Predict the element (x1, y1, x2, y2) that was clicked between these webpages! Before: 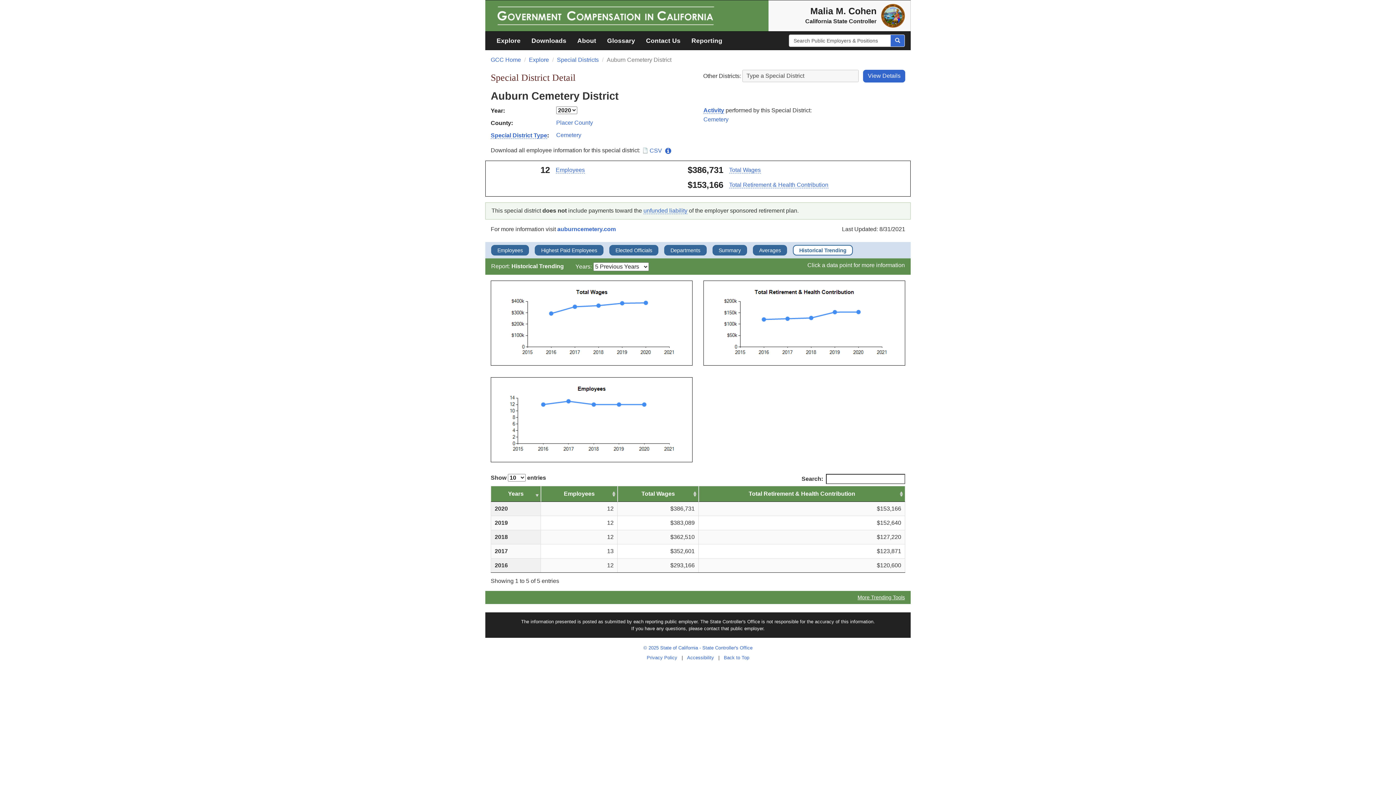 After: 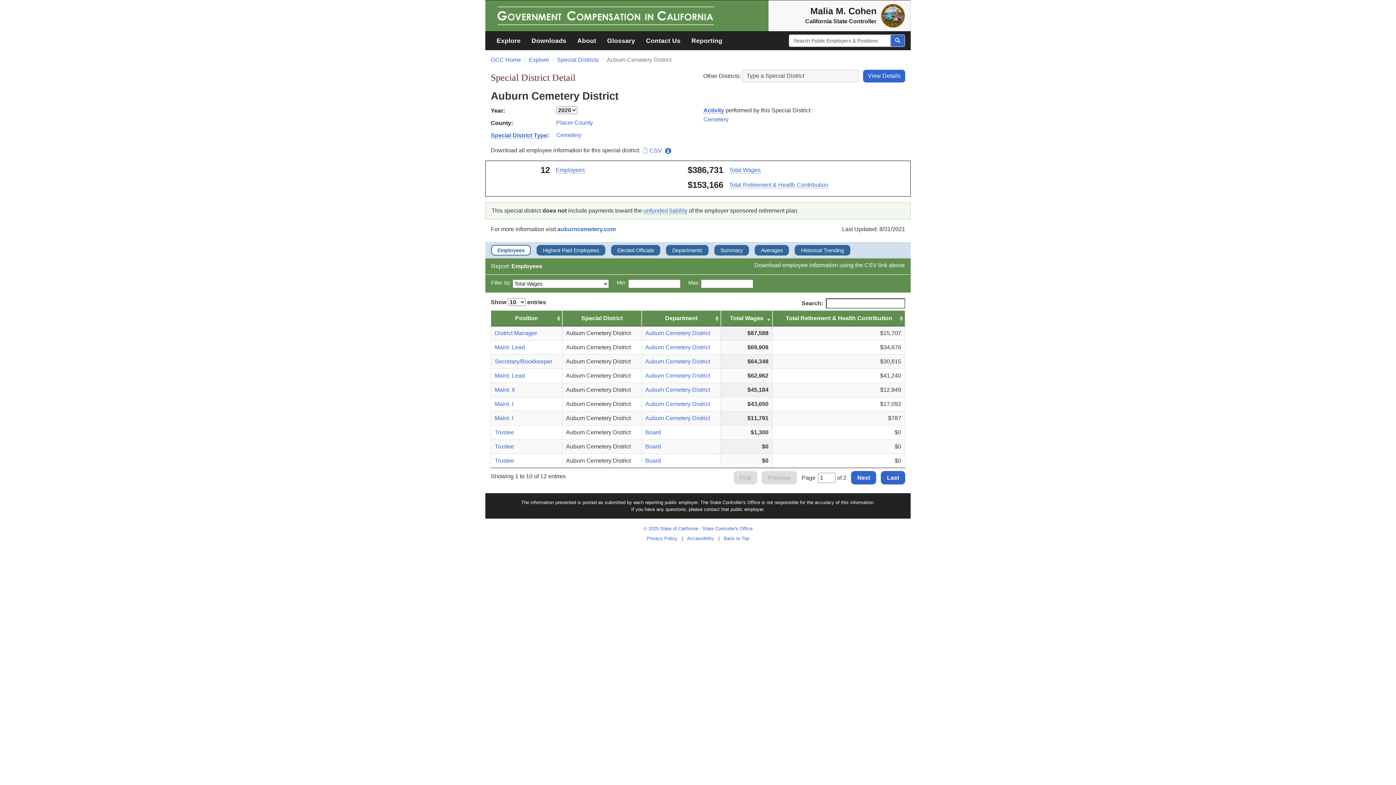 Action: bbox: (497, 246, 528, 254) label: Employees